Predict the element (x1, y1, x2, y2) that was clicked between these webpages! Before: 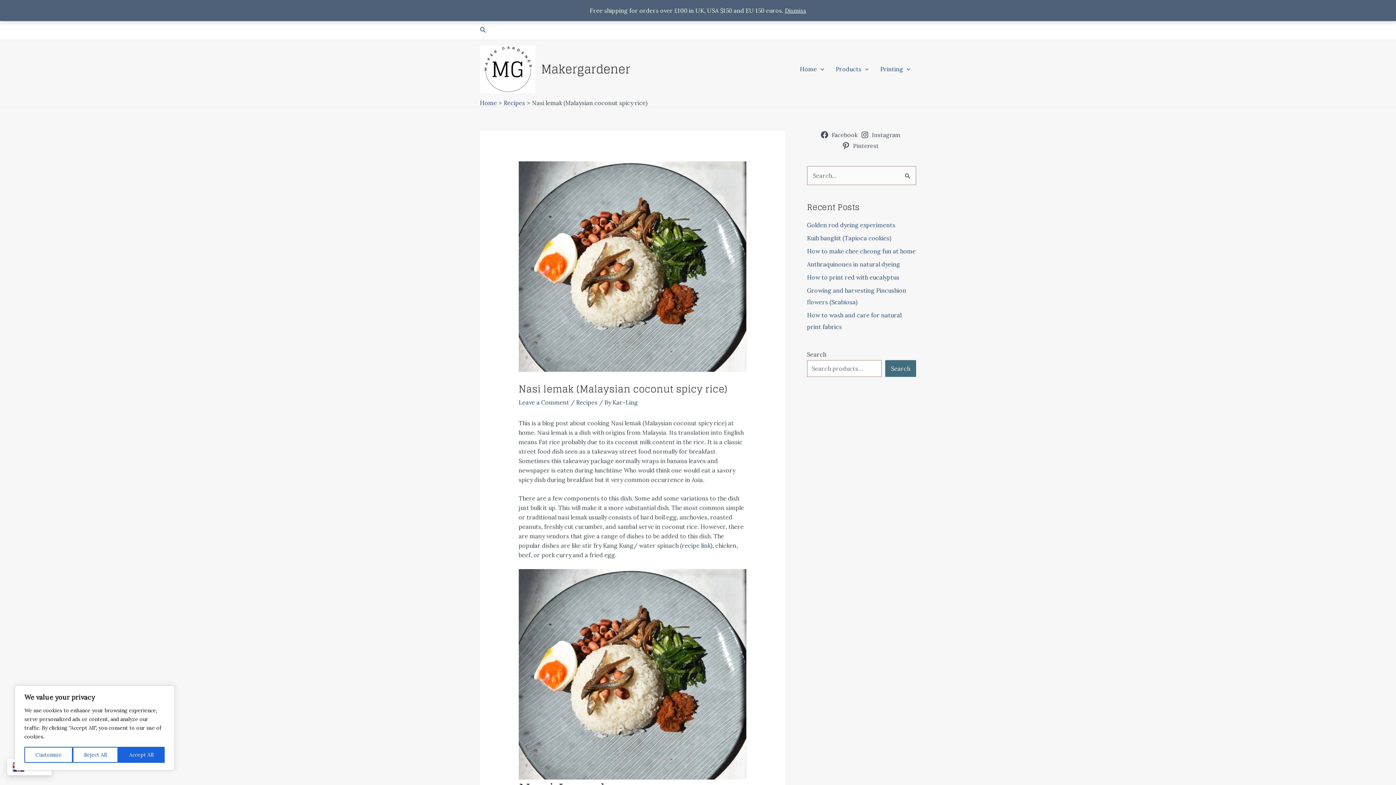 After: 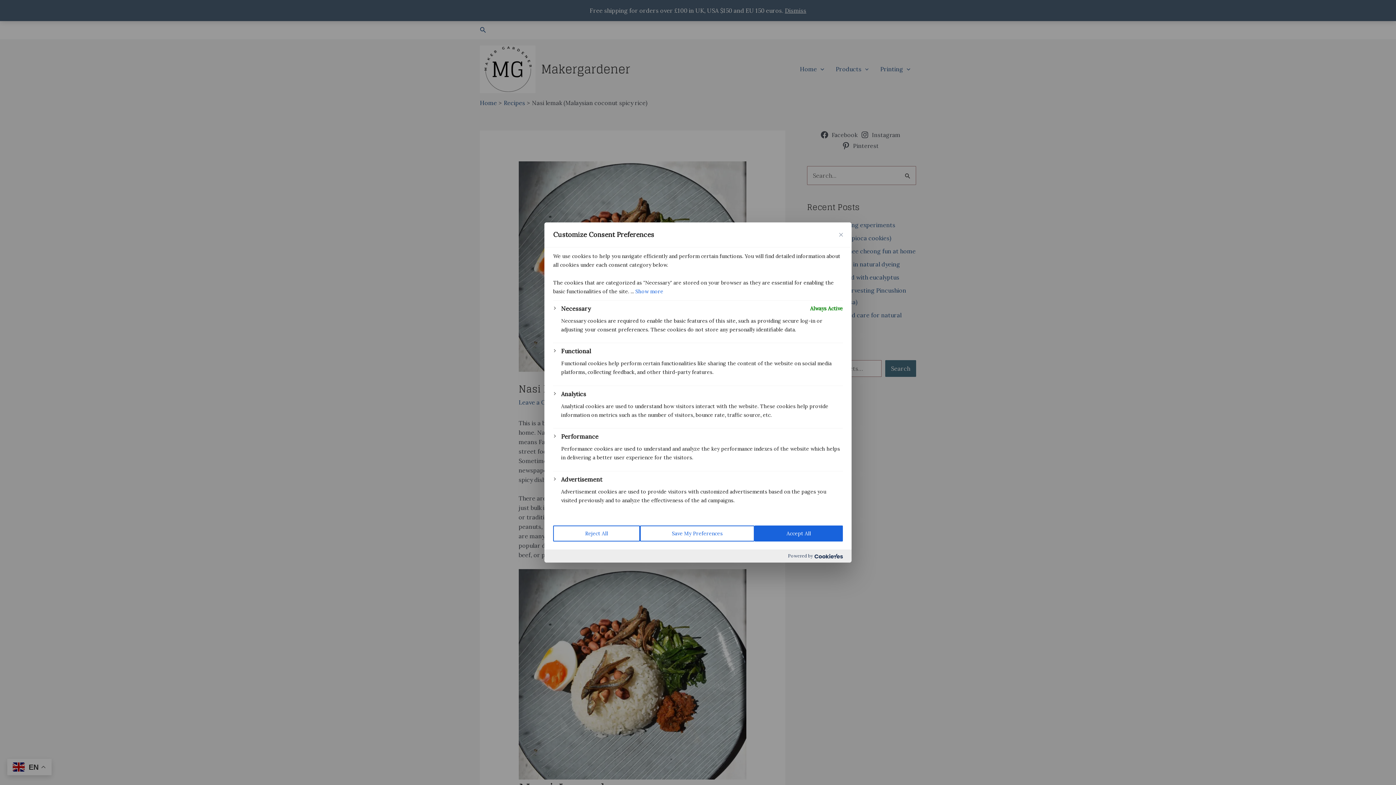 Action: label: Customize bbox: (24, 747, 72, 763)